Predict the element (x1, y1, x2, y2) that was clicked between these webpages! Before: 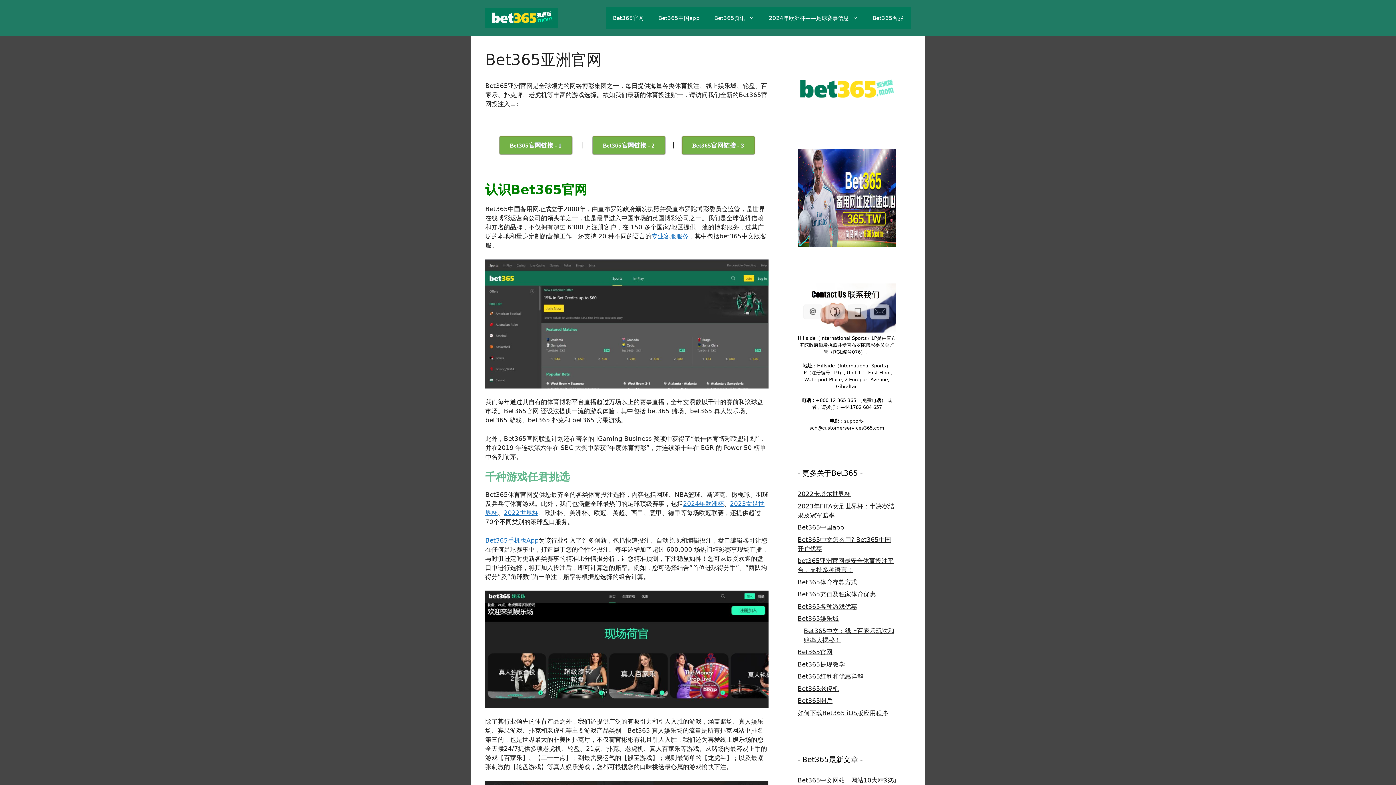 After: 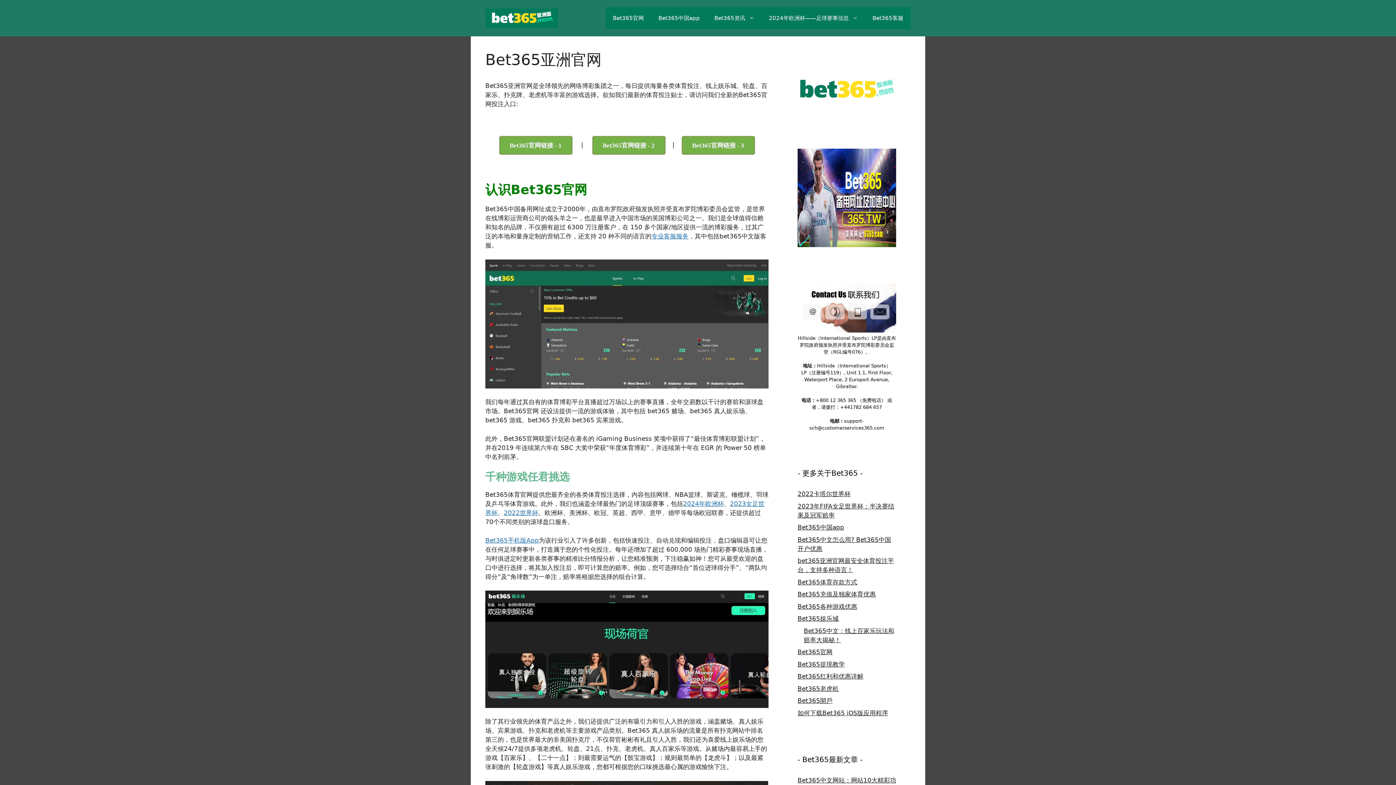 Action: bbox: (797, 648, 832, 656) label: Bet365官网